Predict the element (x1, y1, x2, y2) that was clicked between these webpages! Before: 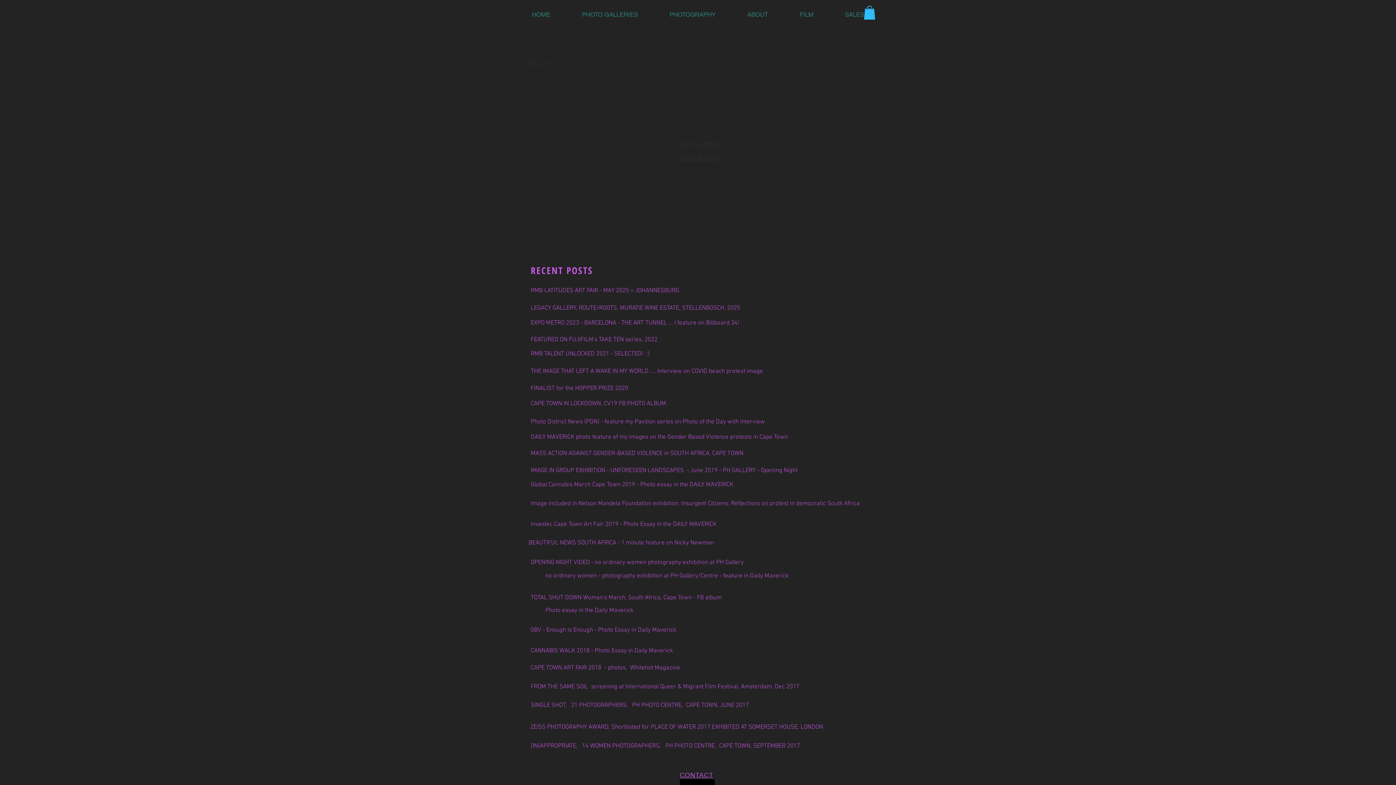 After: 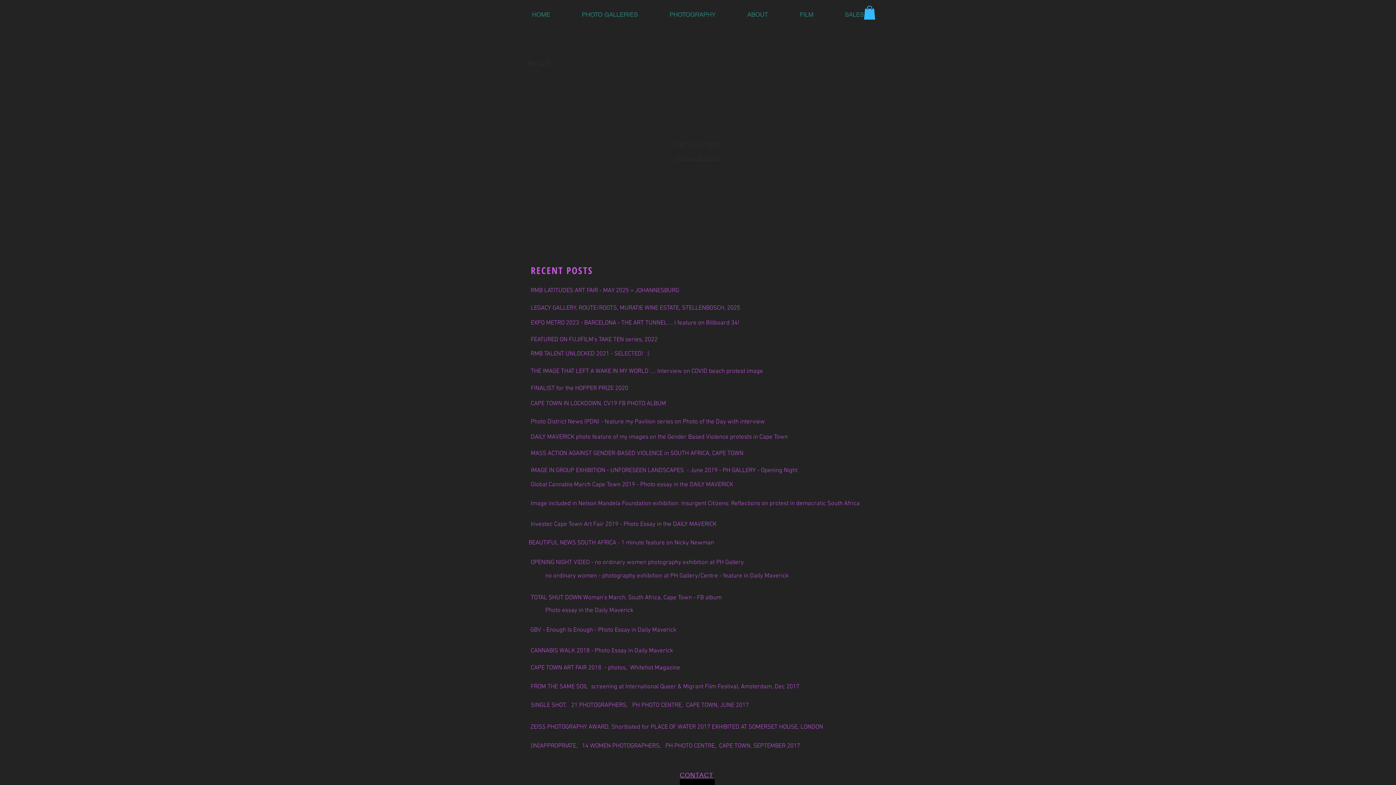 Action: label: FINALIST for the HOPPER PRIZE 2020 bbox: (530, 385, 628, 392)